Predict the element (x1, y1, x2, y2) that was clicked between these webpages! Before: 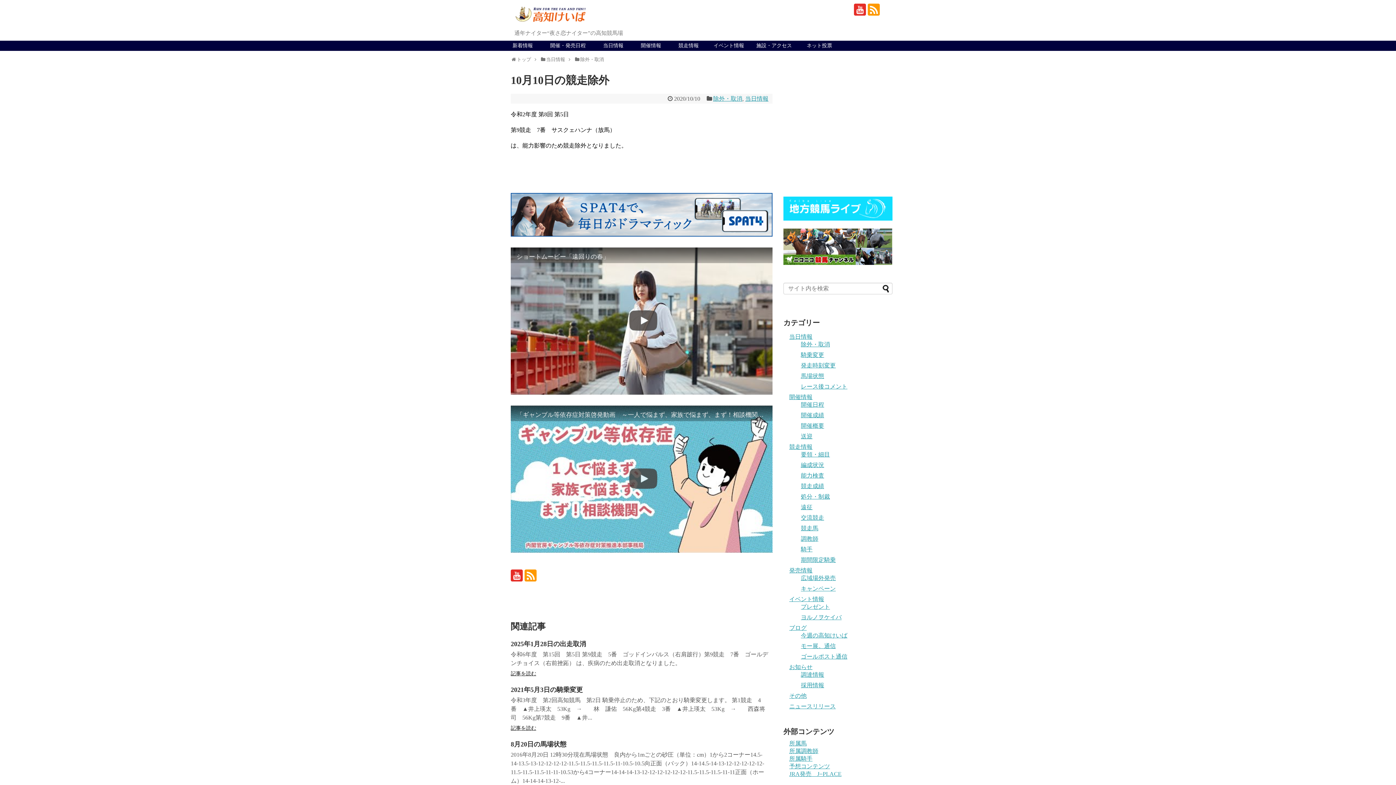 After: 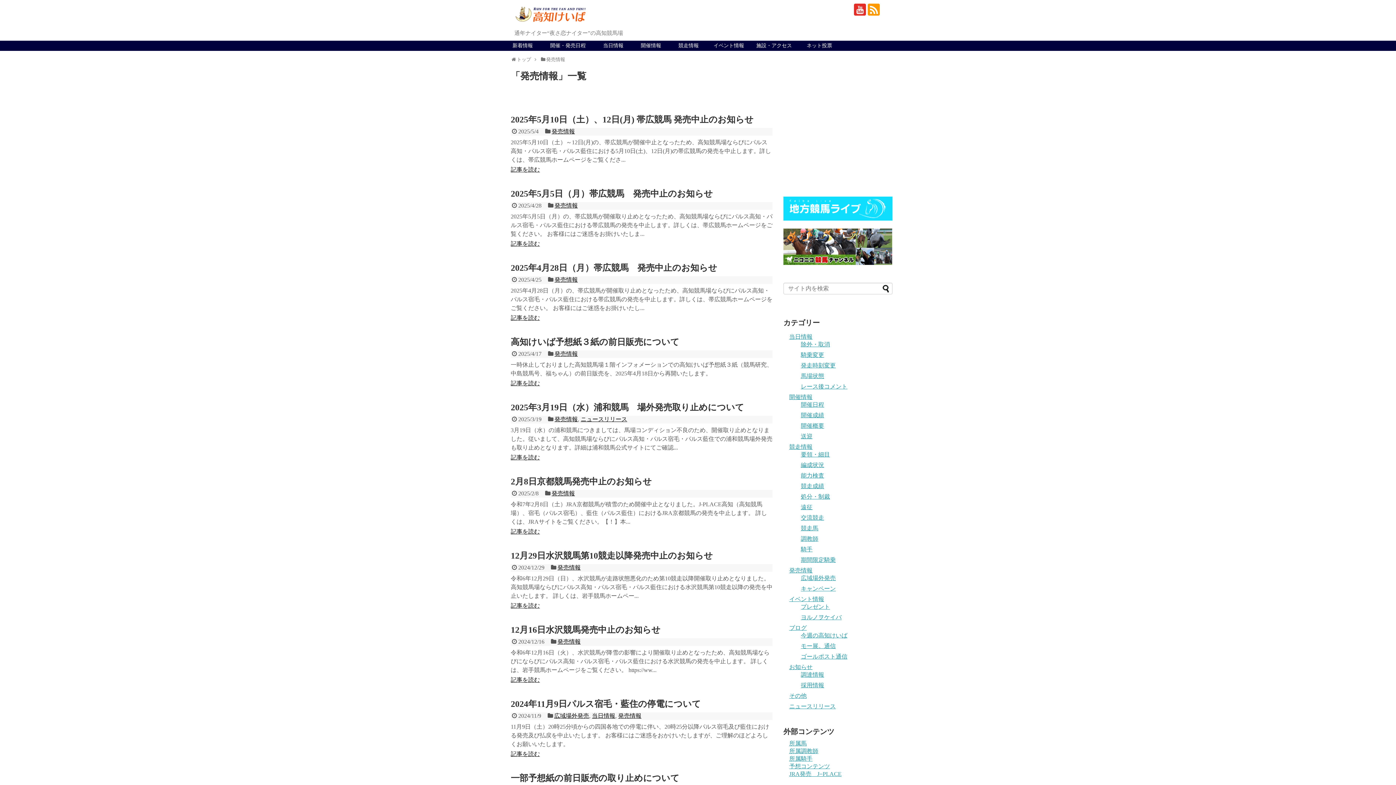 Action: label: 発売情報 bbox: (789, 567, 812, 573)